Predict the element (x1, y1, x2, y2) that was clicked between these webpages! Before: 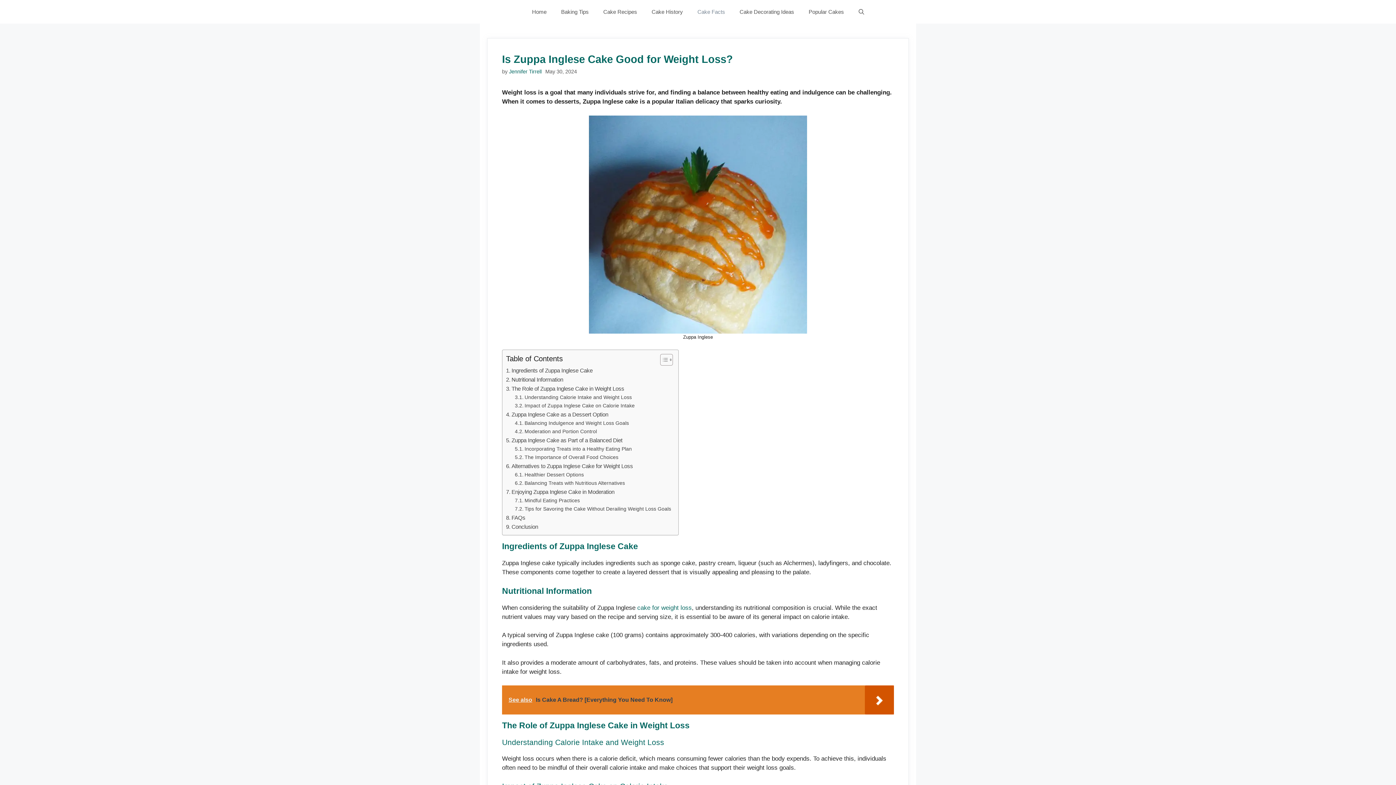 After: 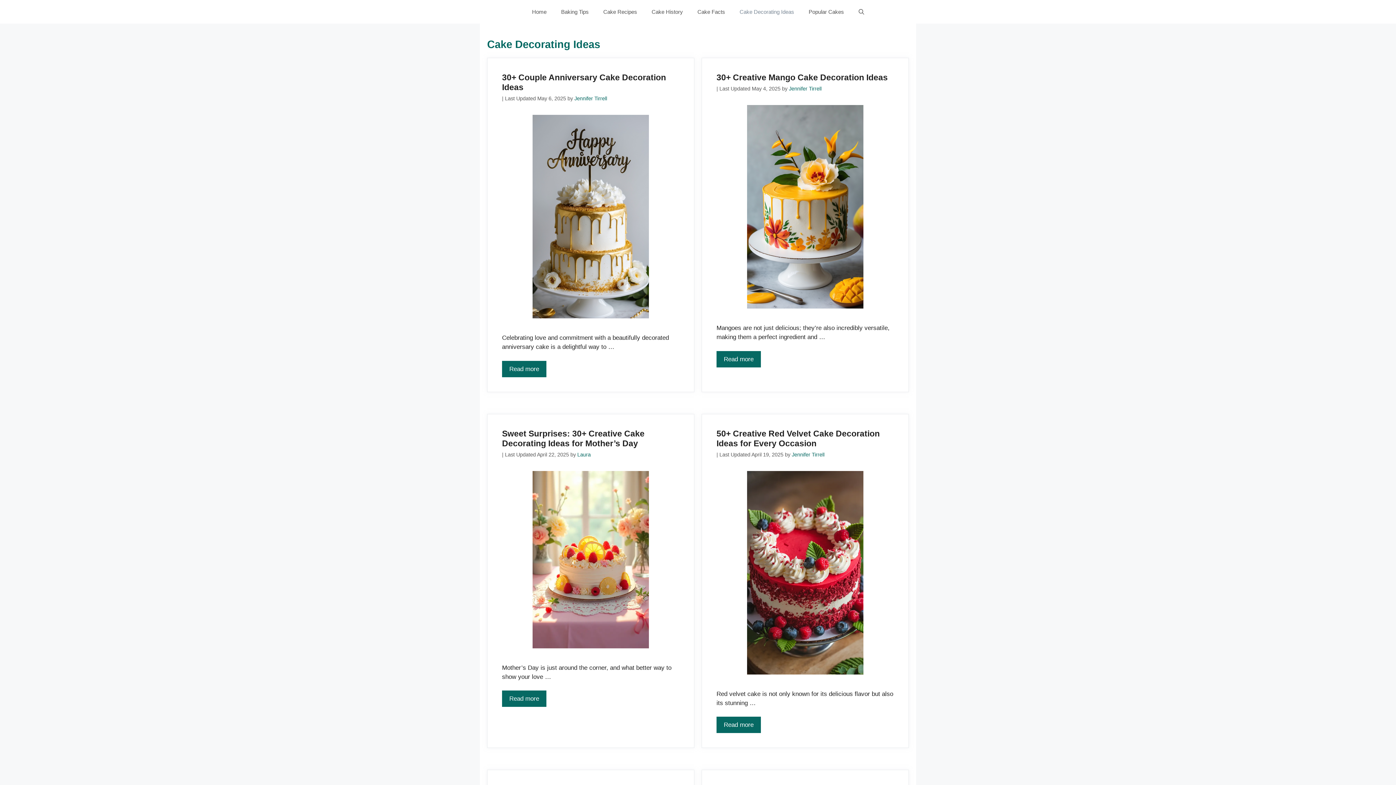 Action: bbox: (732, 0, 801, 23) label: Cake Decorating Ideas